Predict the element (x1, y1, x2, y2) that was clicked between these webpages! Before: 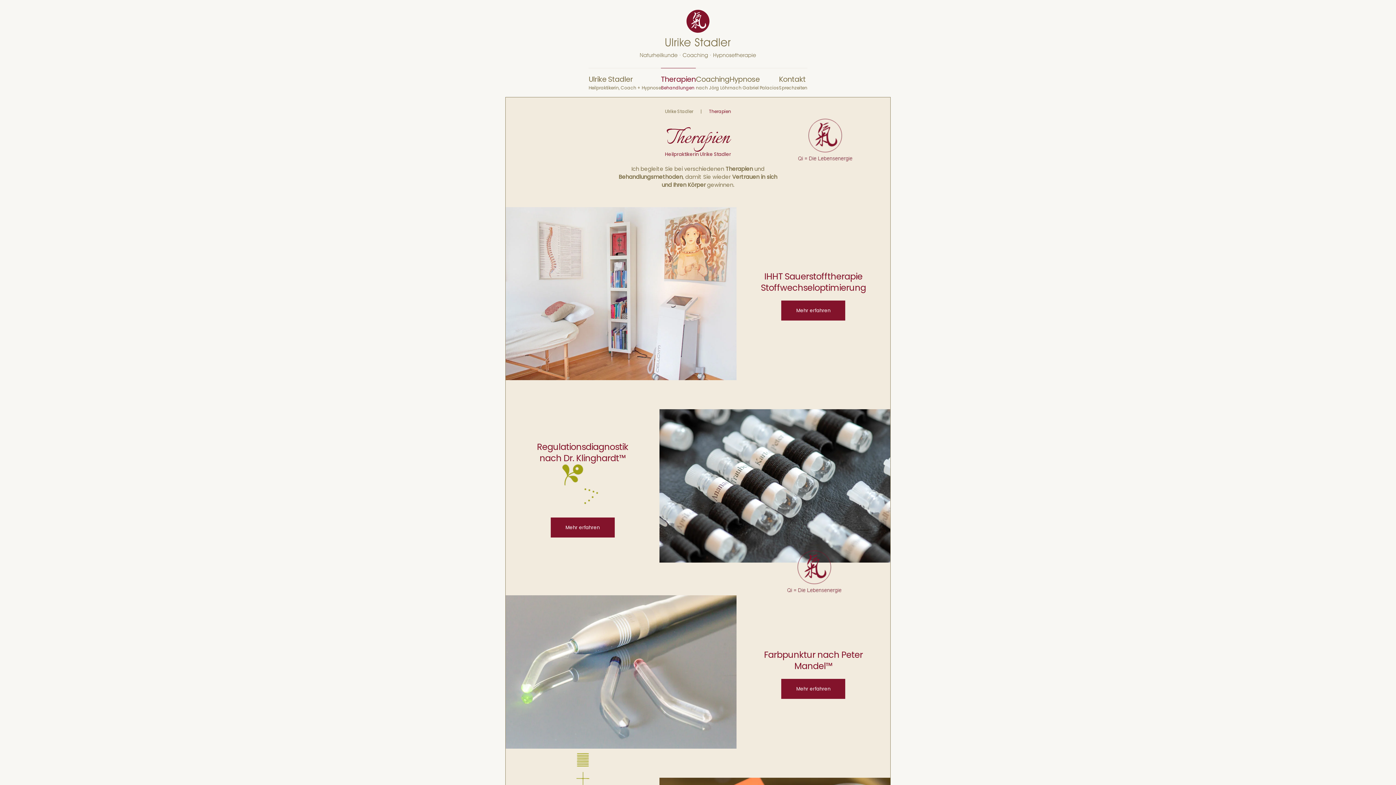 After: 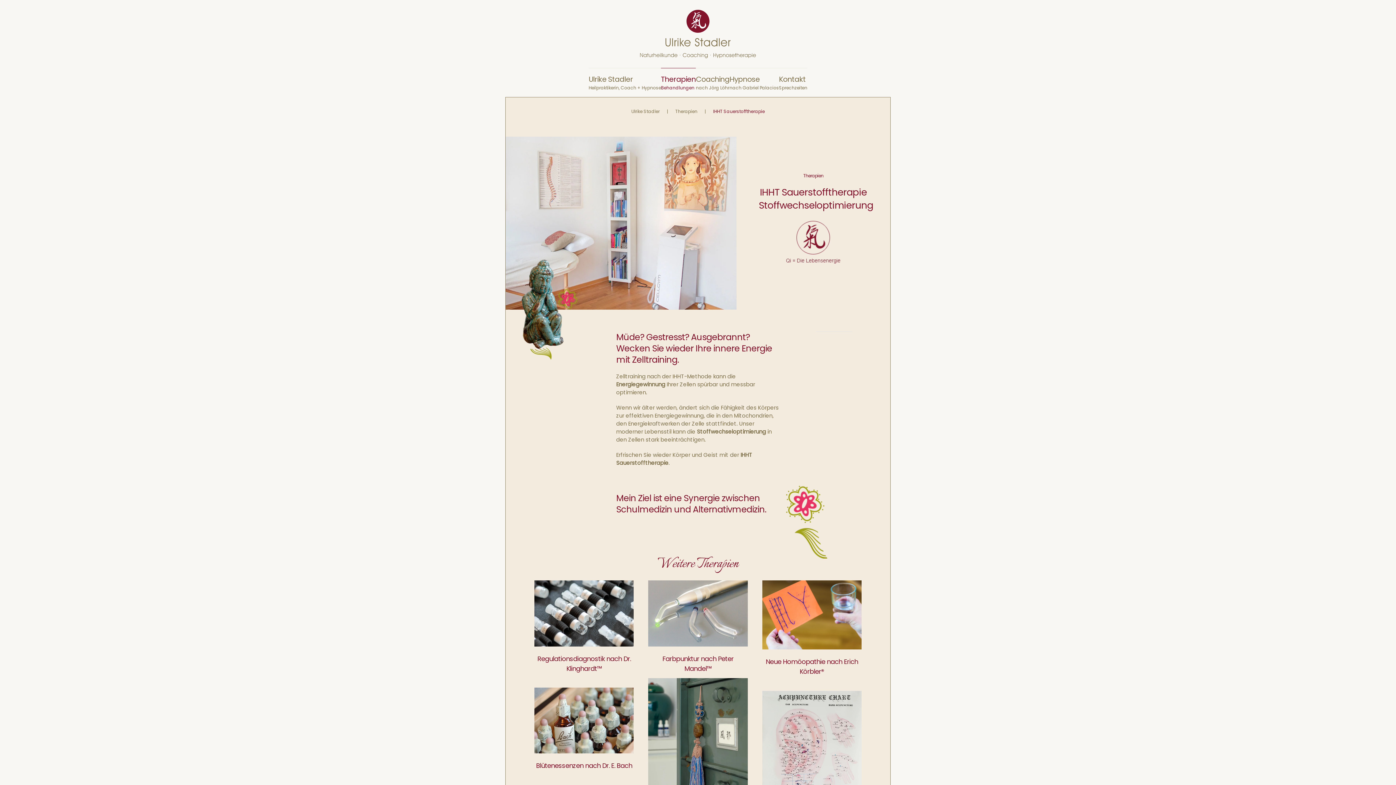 Action: bbox: (781, 300, 845, 320) label: Mehr erfahren